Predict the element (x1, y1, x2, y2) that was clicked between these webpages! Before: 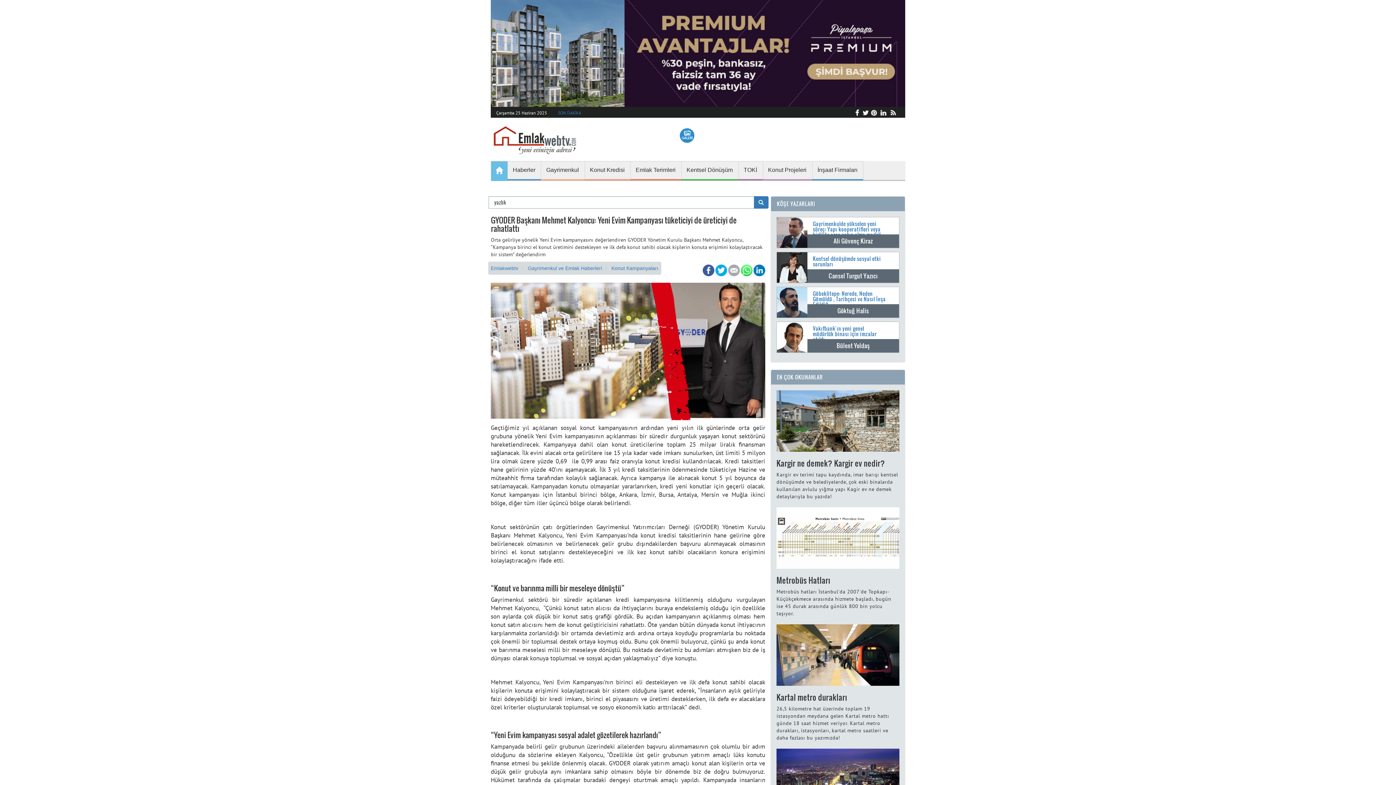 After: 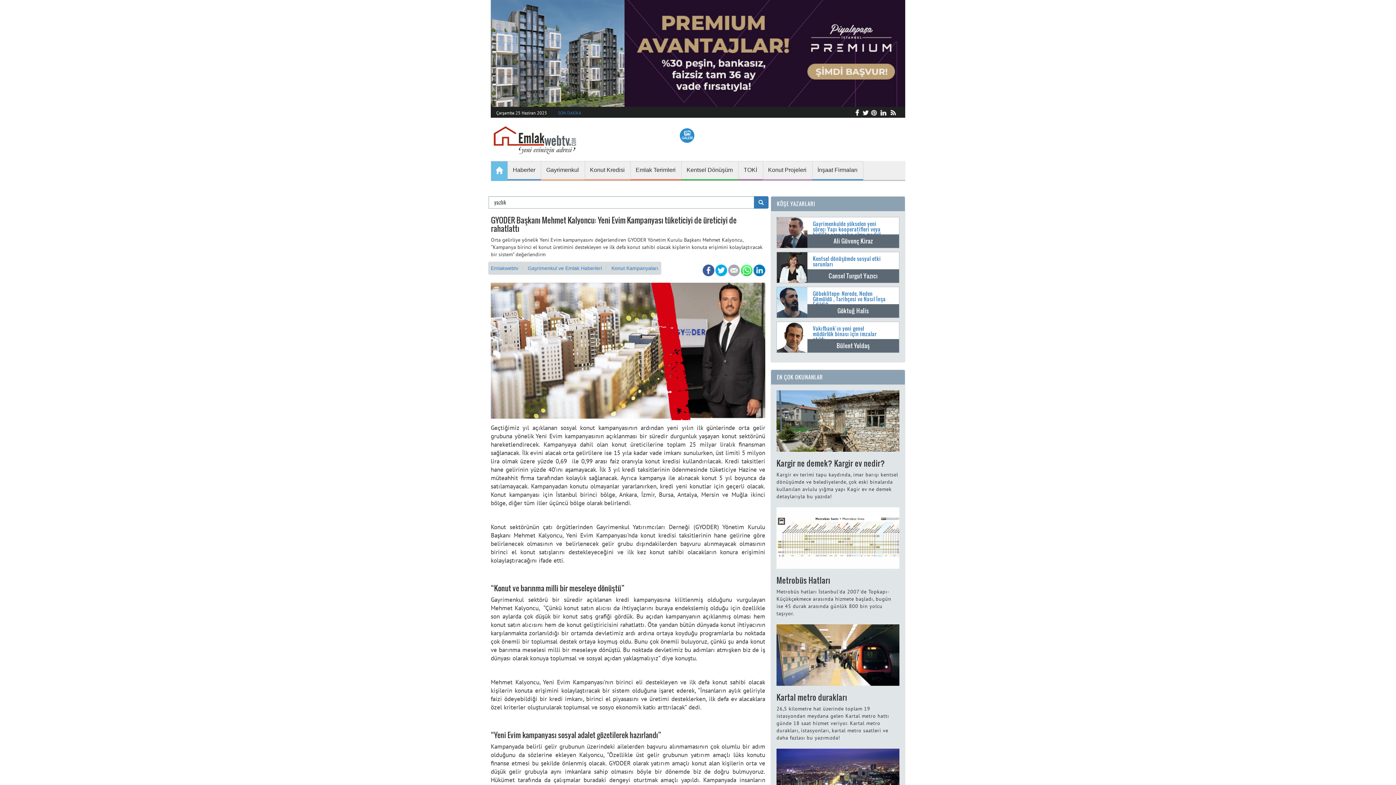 Action: bbox: (870, 108, 879, 115)